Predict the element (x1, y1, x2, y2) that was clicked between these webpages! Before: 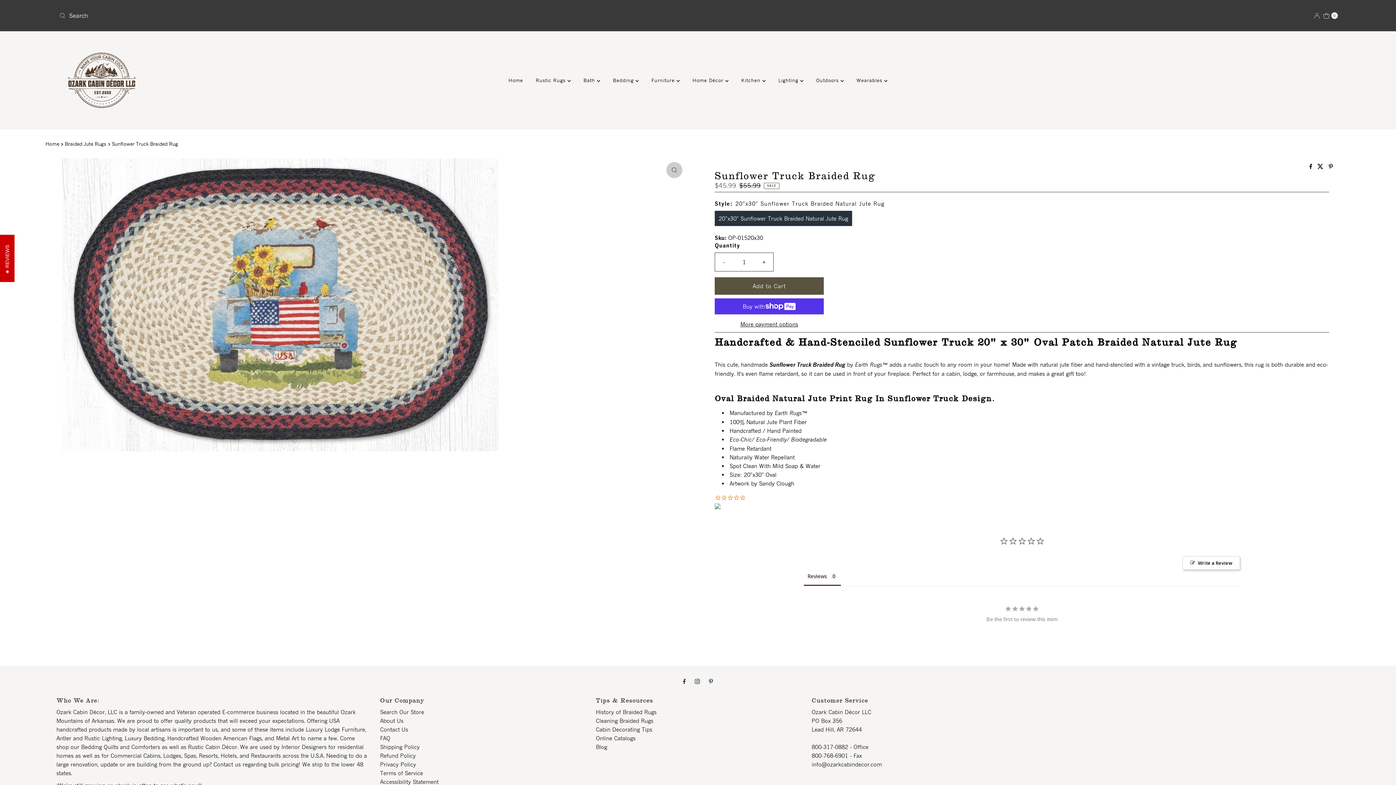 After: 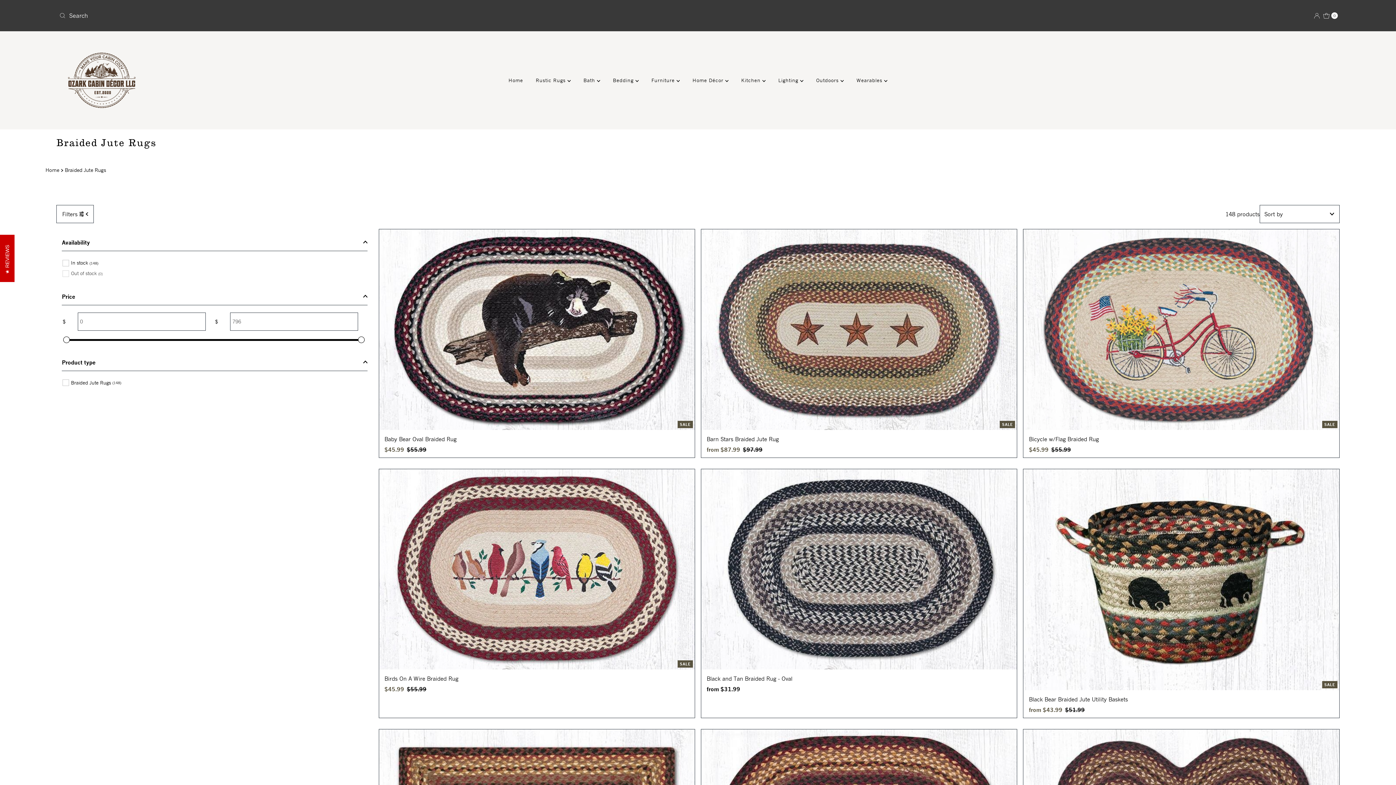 Action: label: Braided Jute Rugs bbox: (64, 140, 108, 147)